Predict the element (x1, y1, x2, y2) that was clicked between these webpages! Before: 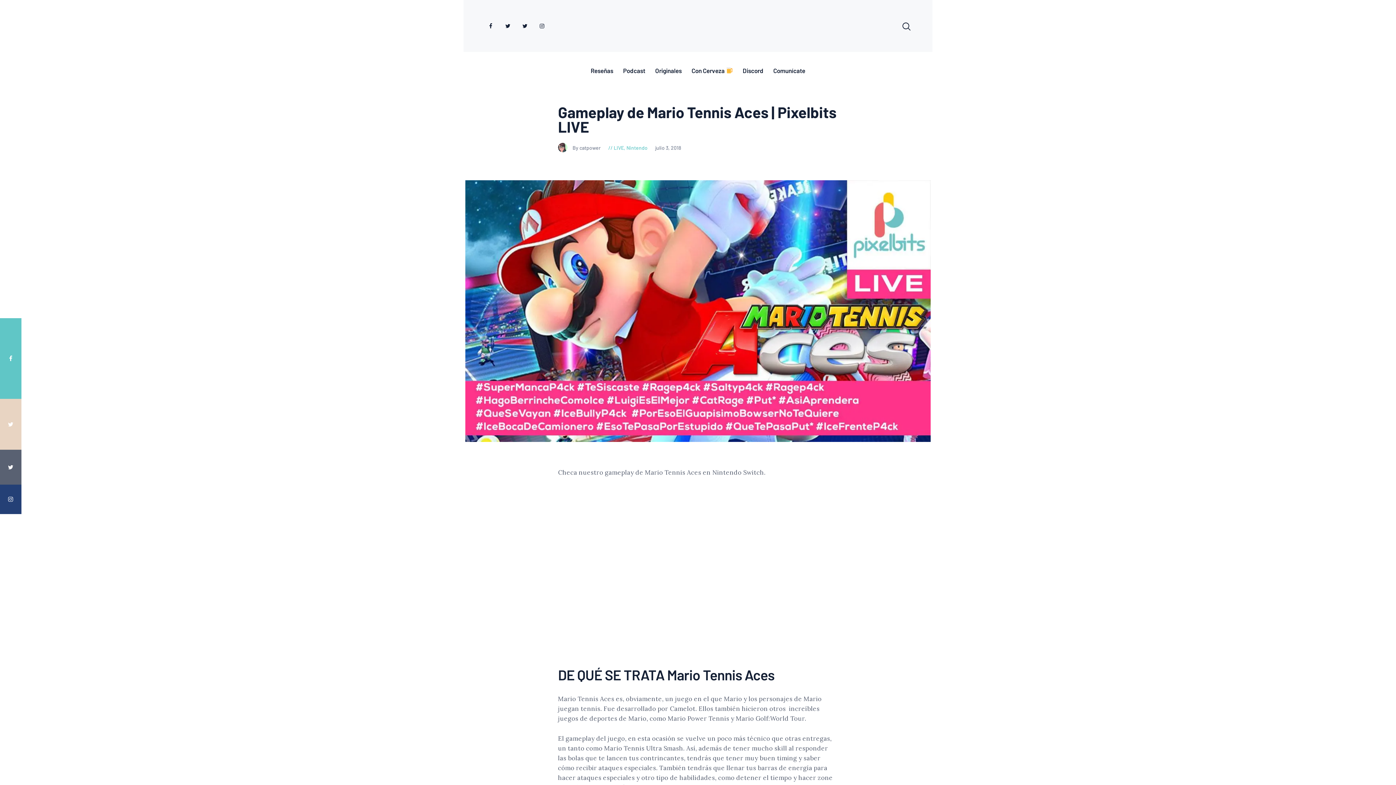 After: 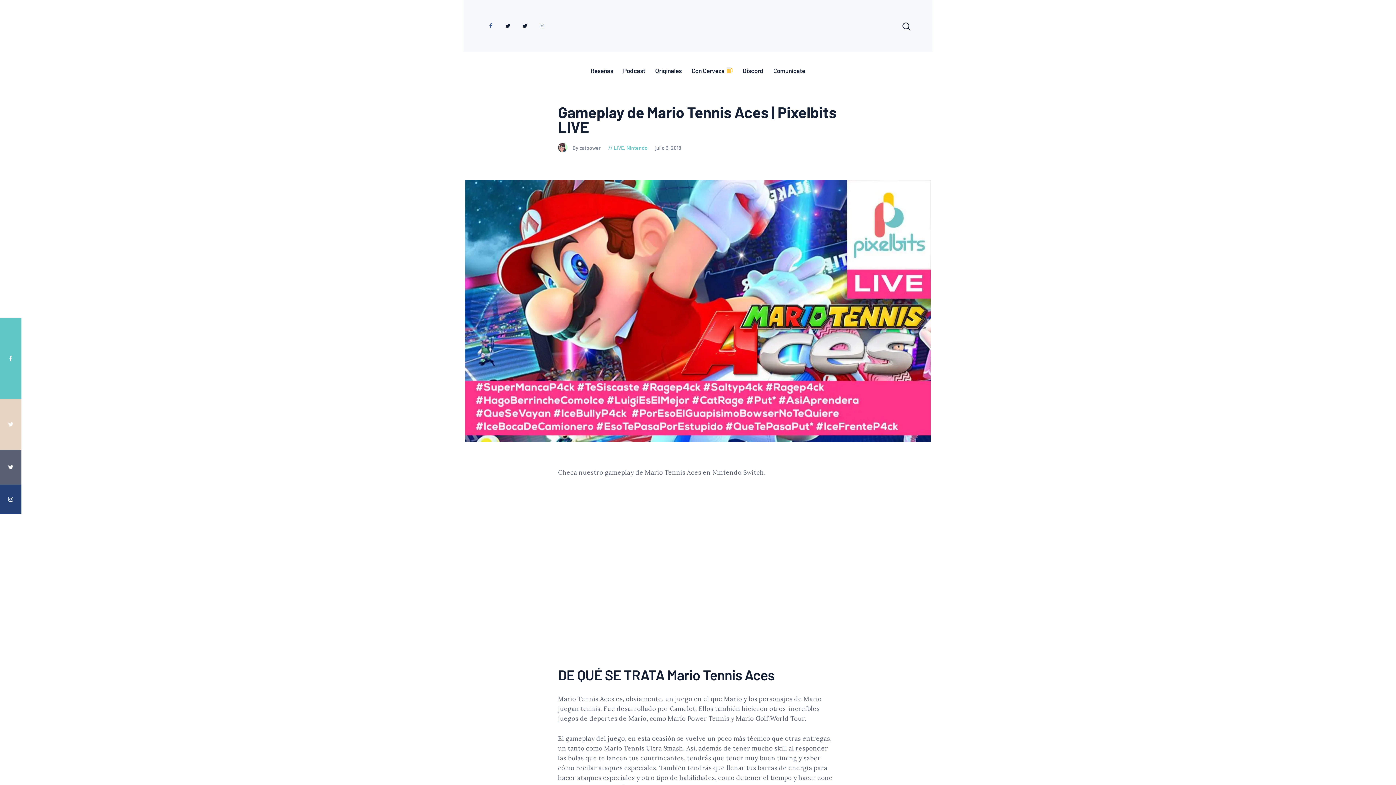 Action: bbox: (485, 20, 496, 31)